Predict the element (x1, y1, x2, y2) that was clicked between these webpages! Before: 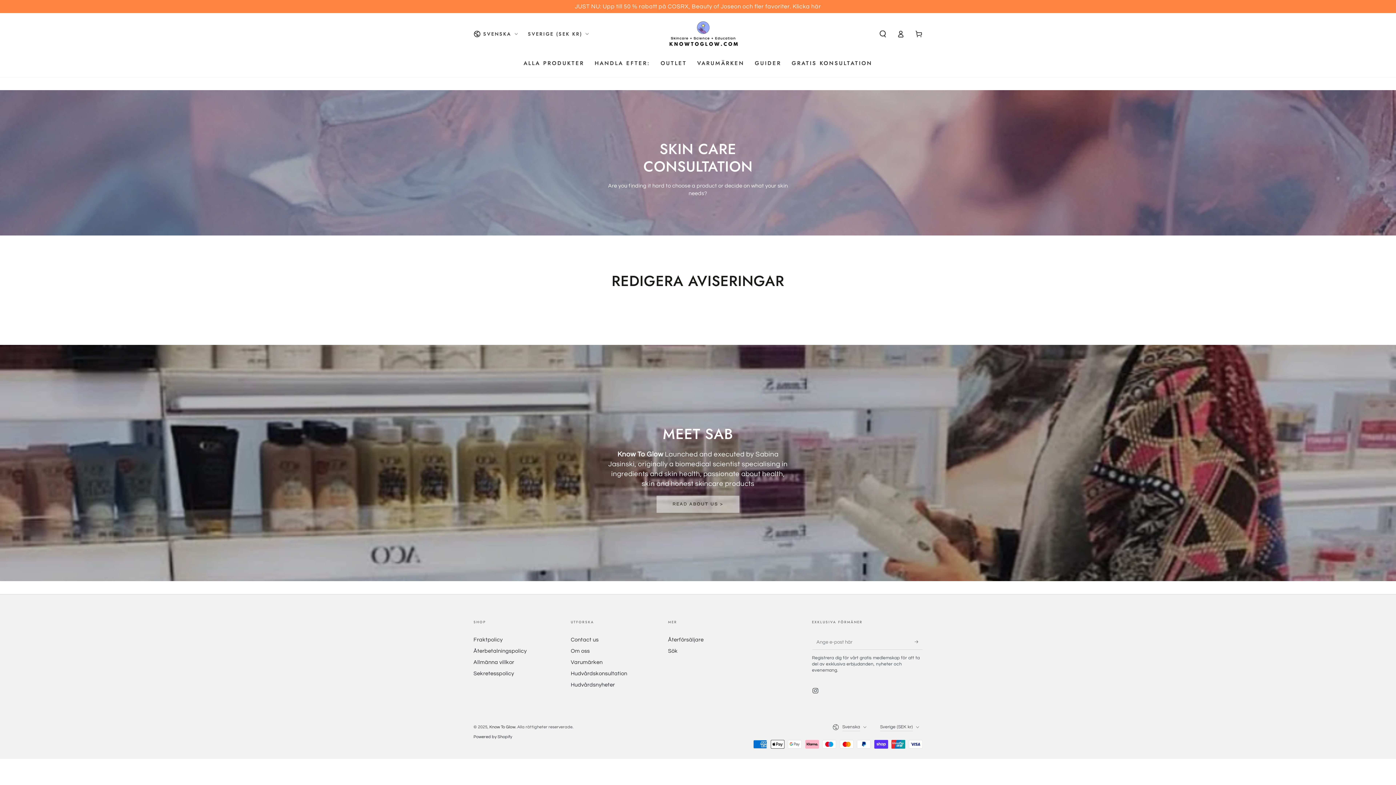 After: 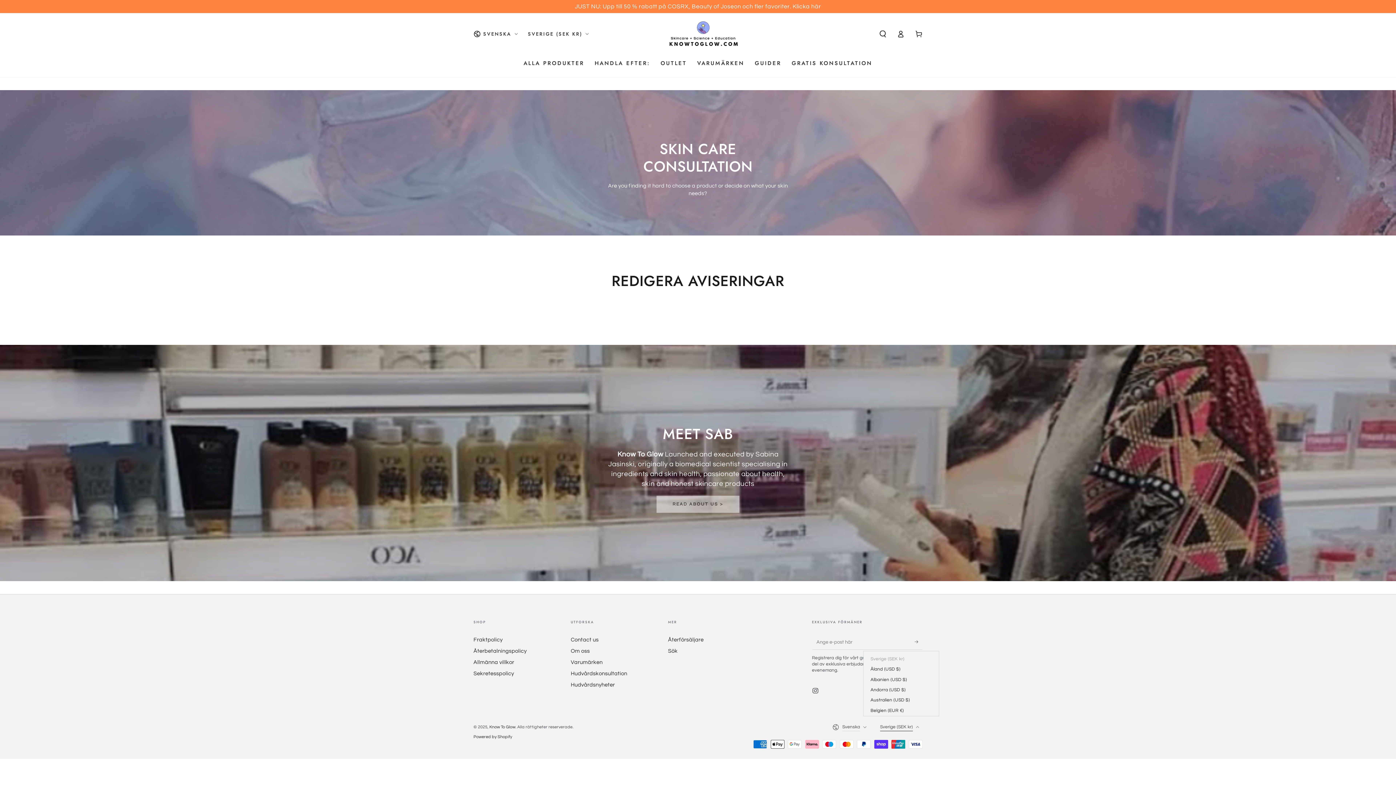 Action: label: Sverige (SEK kr) bbox: (880, 720, 922, 735)